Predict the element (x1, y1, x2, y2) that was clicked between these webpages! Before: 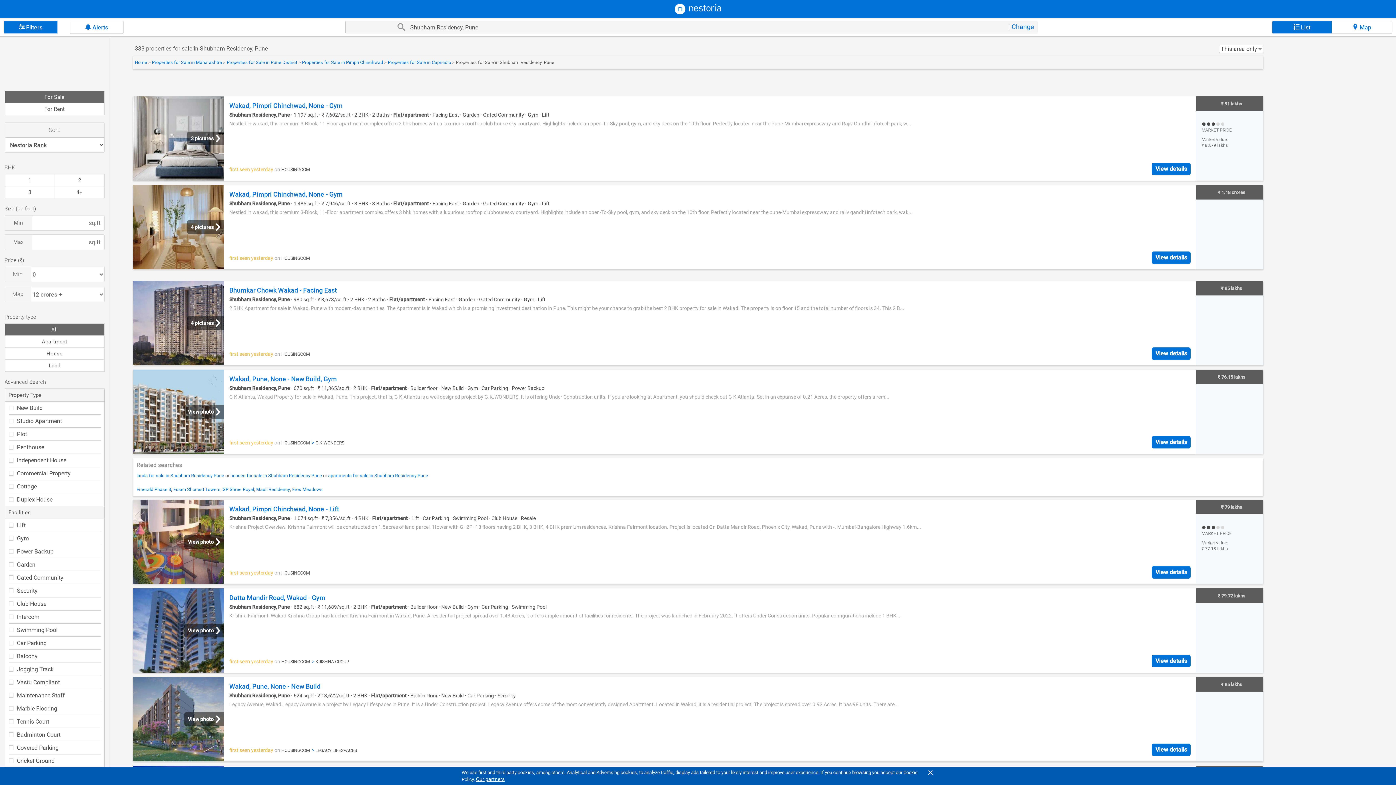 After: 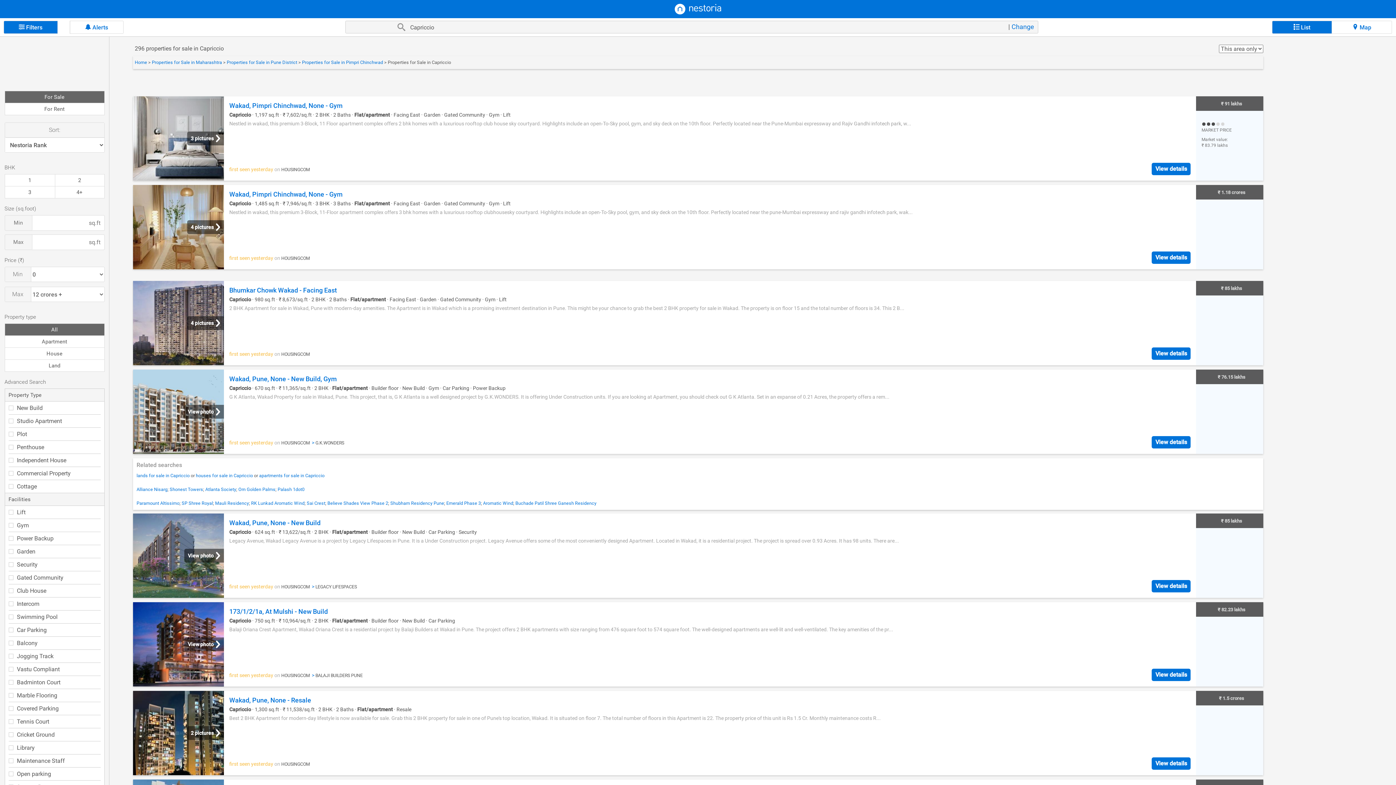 Action: label: Properties for Sale in Capriccio  bbox: (387, 59, 452, 65)